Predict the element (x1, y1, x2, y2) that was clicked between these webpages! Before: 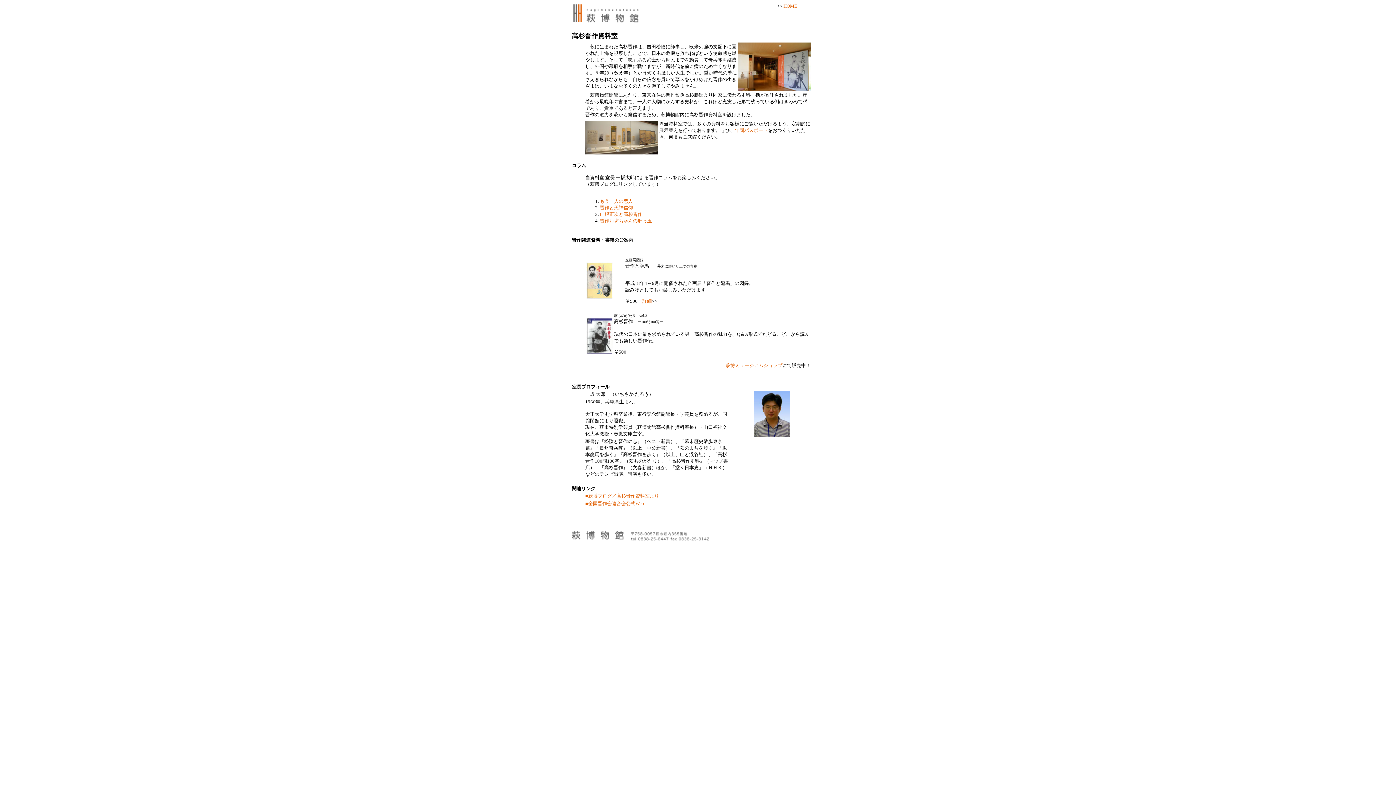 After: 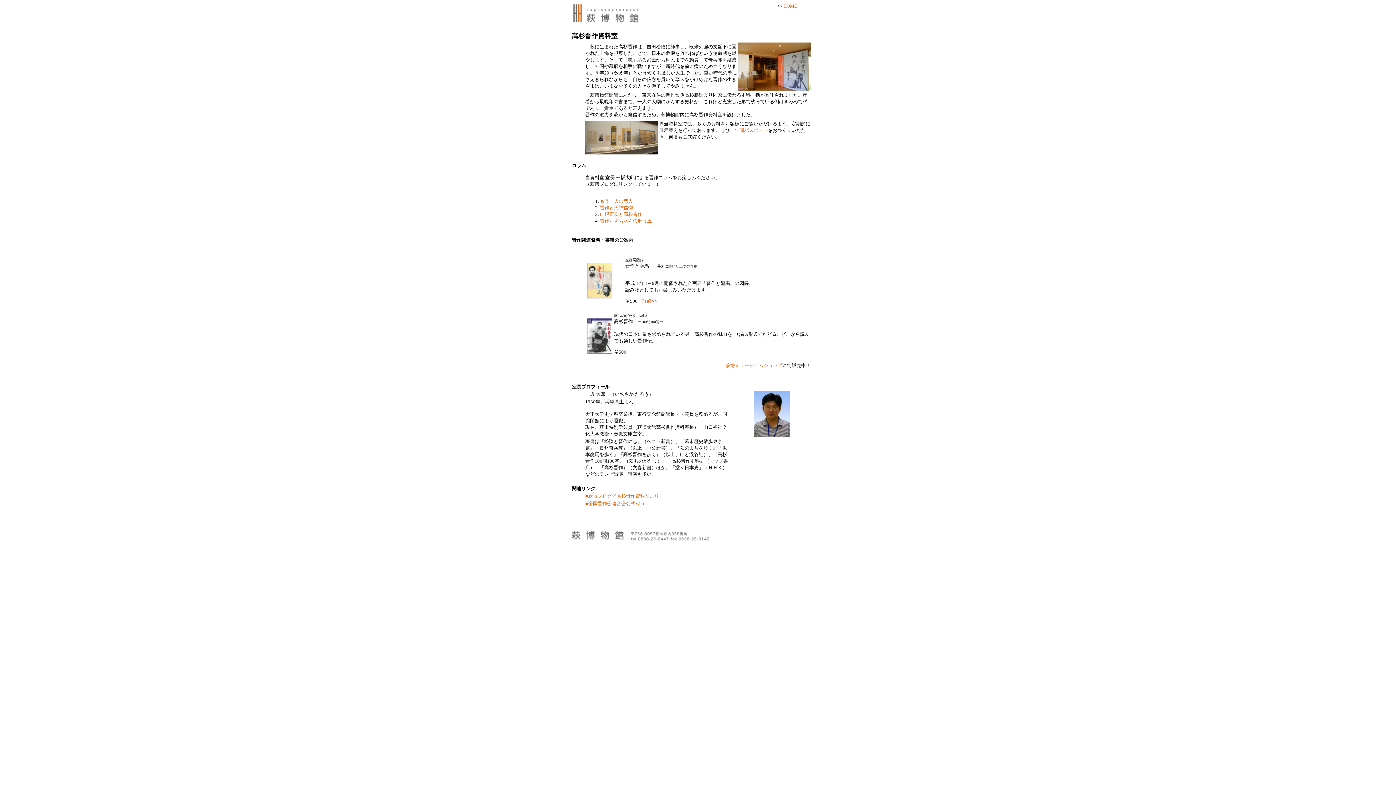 Action: bbox: (600, 218, 652, 223) label: 晋作お坊ちゃんの肝っ玉